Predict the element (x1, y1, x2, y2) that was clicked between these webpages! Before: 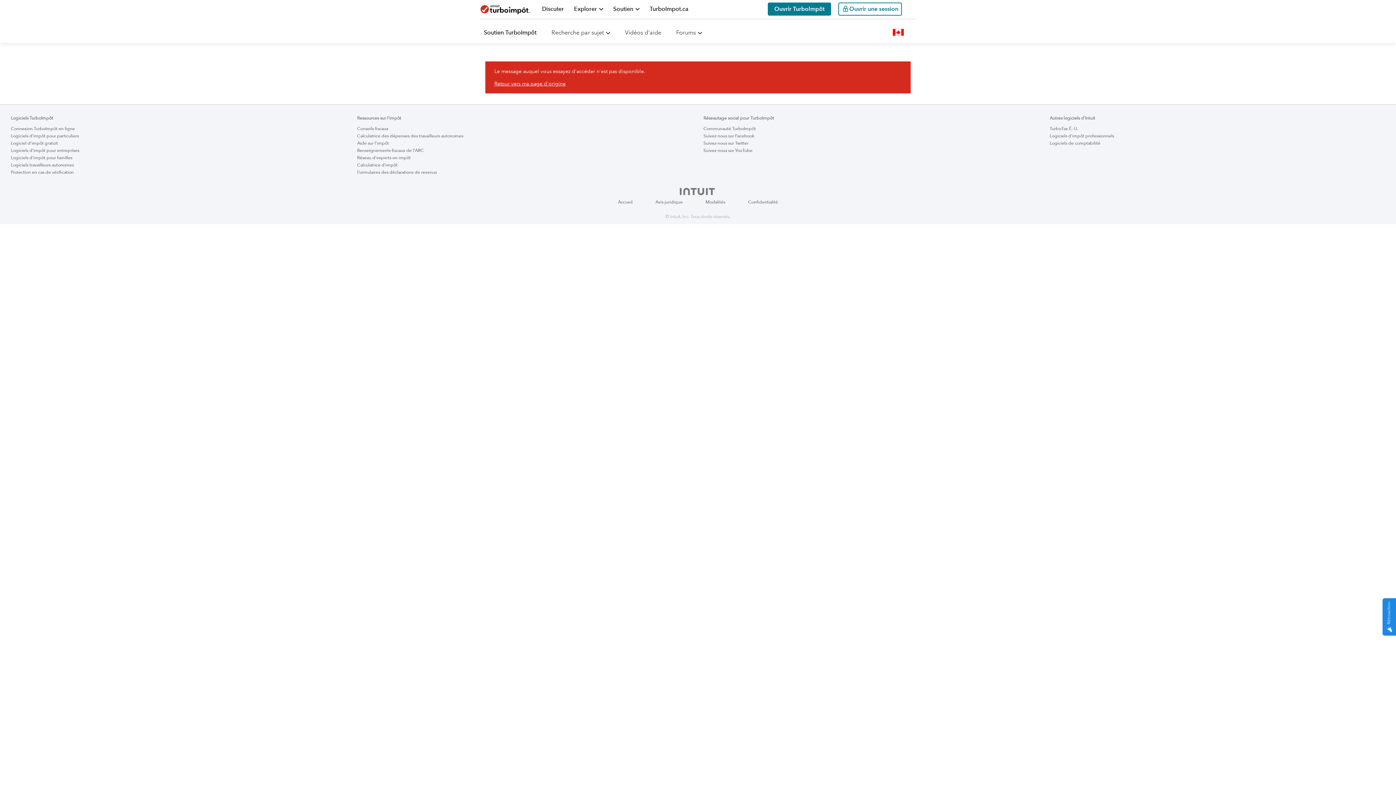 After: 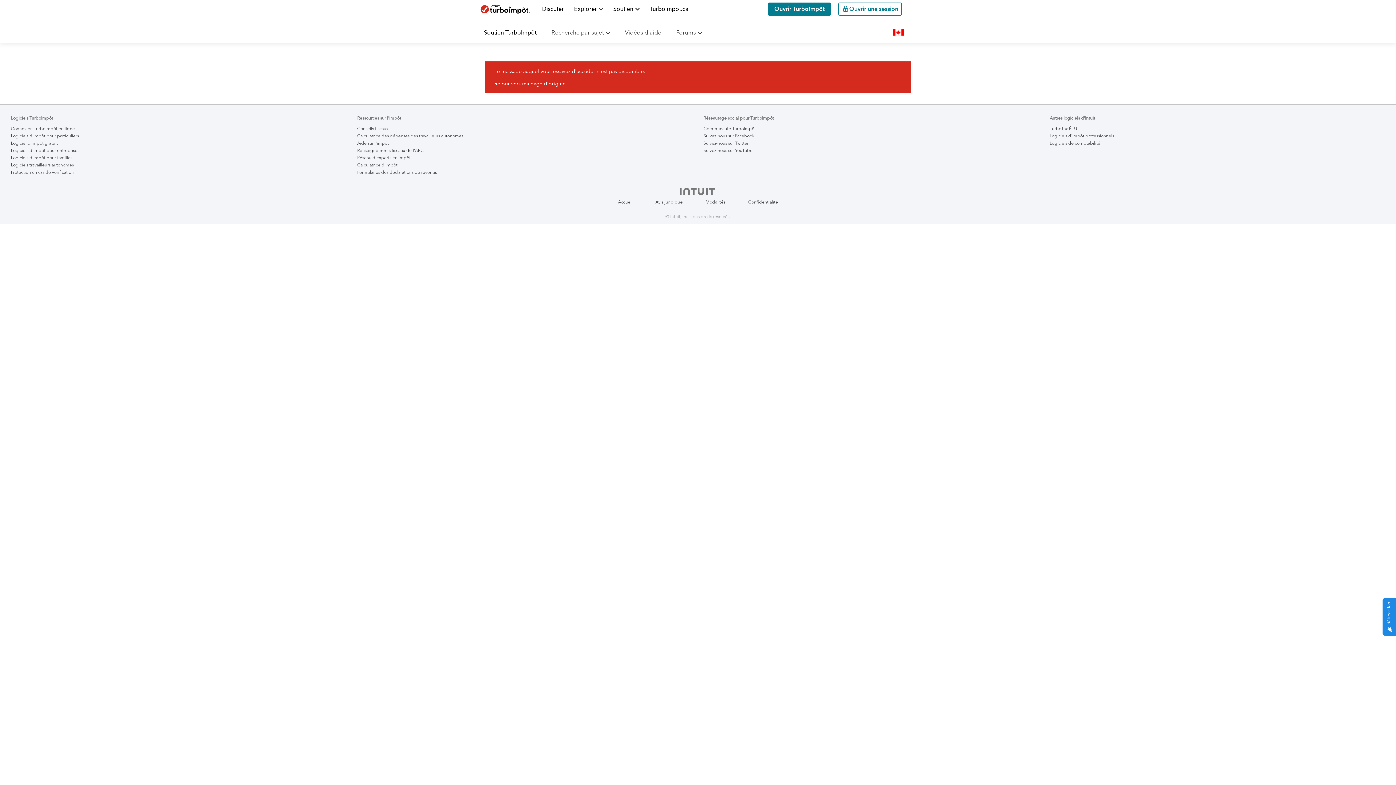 Action: bbox: (618, 199, 632, 205) label: Accueil